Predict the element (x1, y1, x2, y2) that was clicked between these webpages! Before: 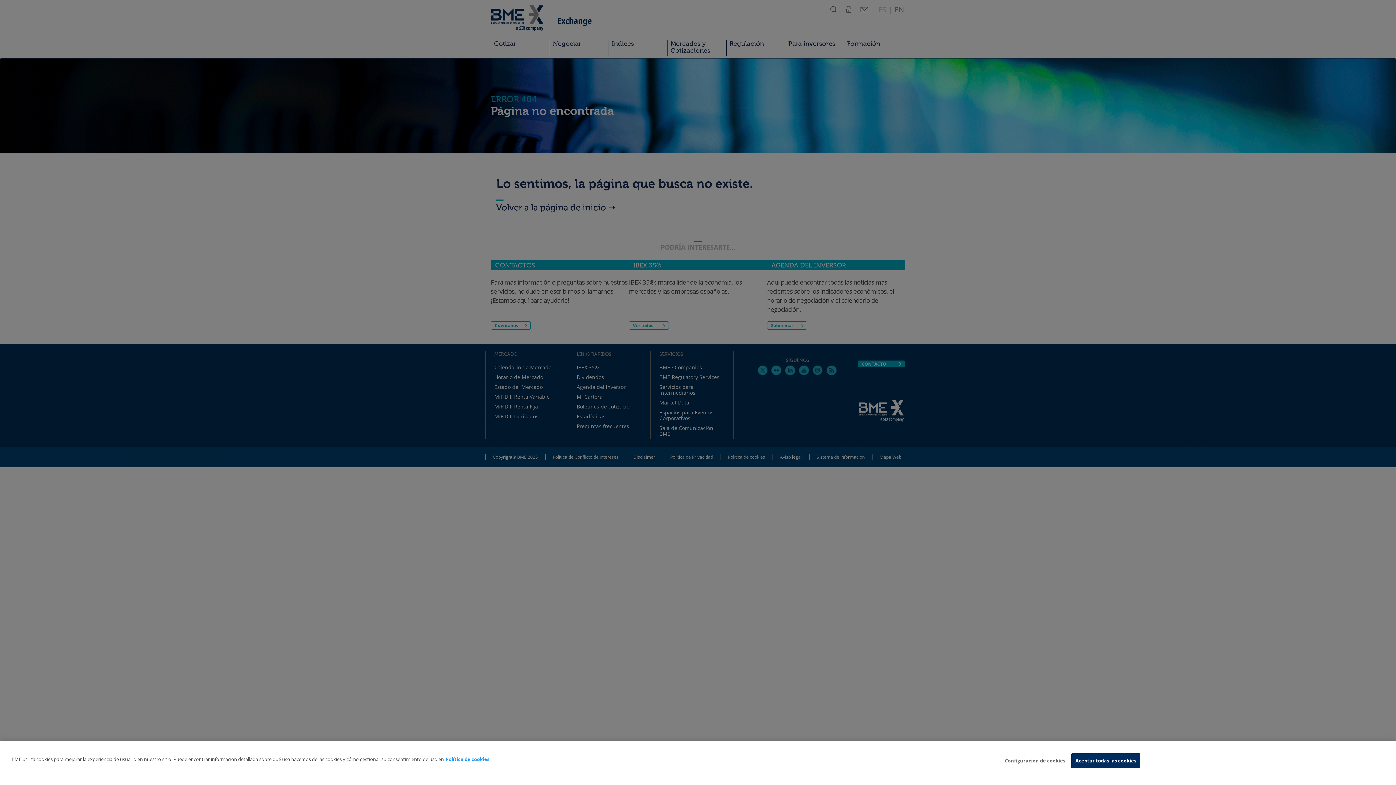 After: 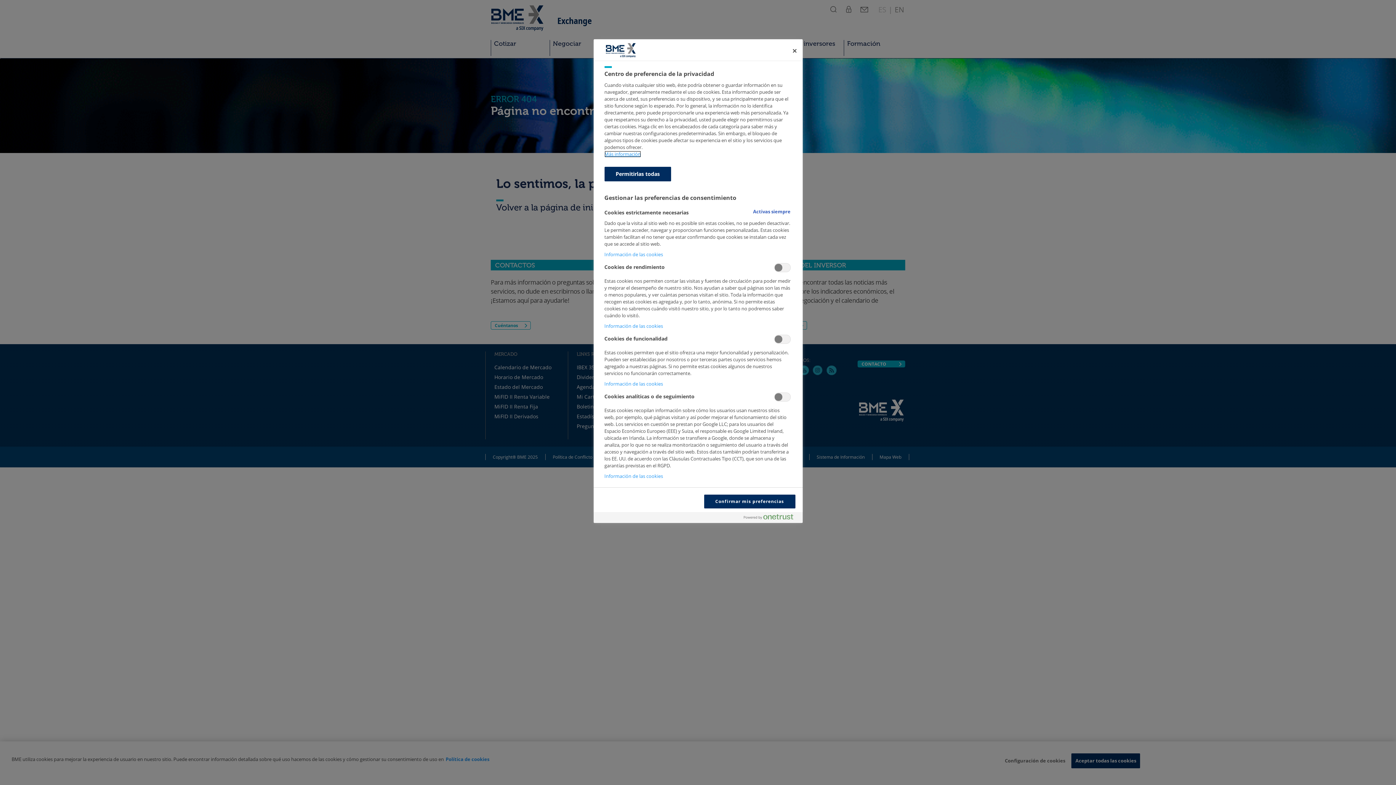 Action: bbox: (1005, 754, 1065, 768) label: Configuración de cookies